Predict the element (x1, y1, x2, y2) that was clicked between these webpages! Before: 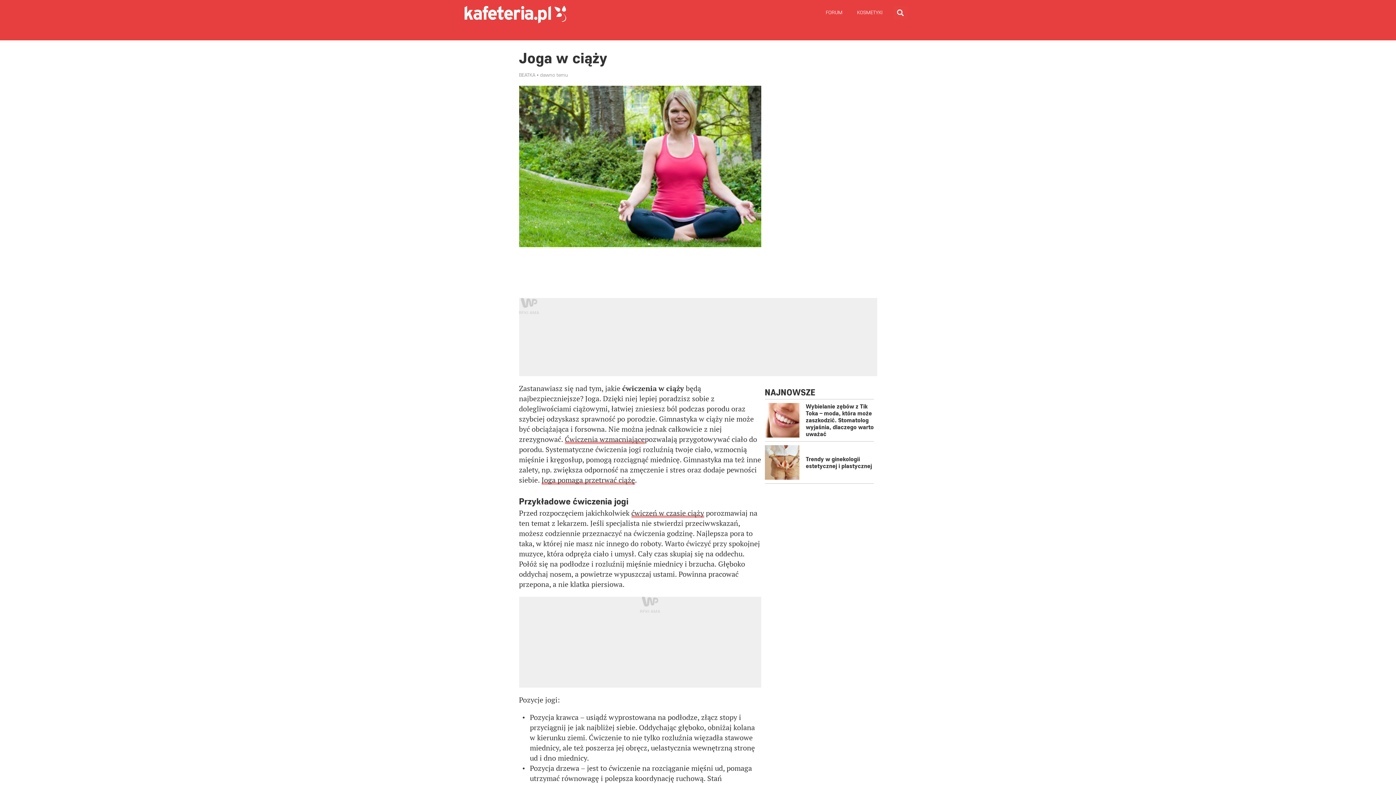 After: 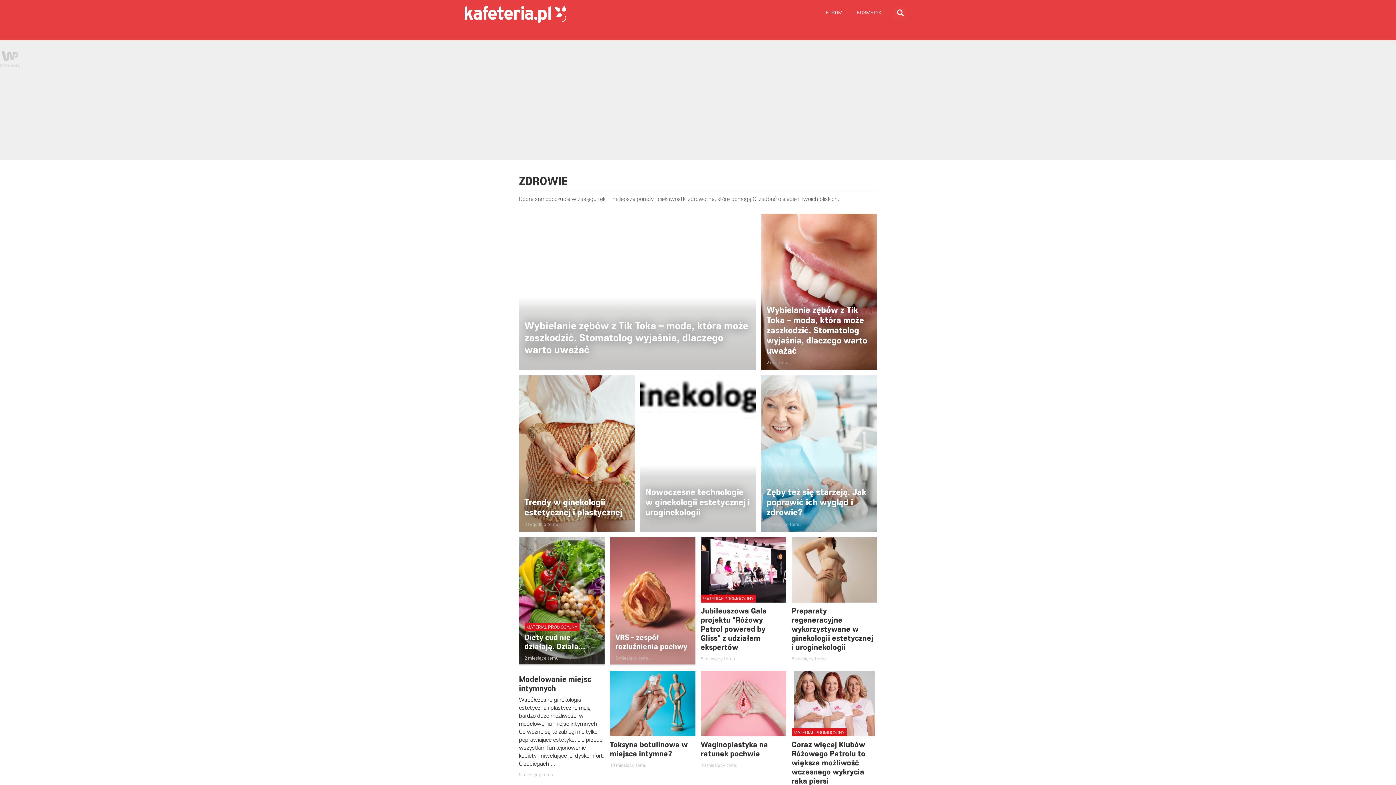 Action: label: Zdrowie bbox: (494, 27, 529, 40)